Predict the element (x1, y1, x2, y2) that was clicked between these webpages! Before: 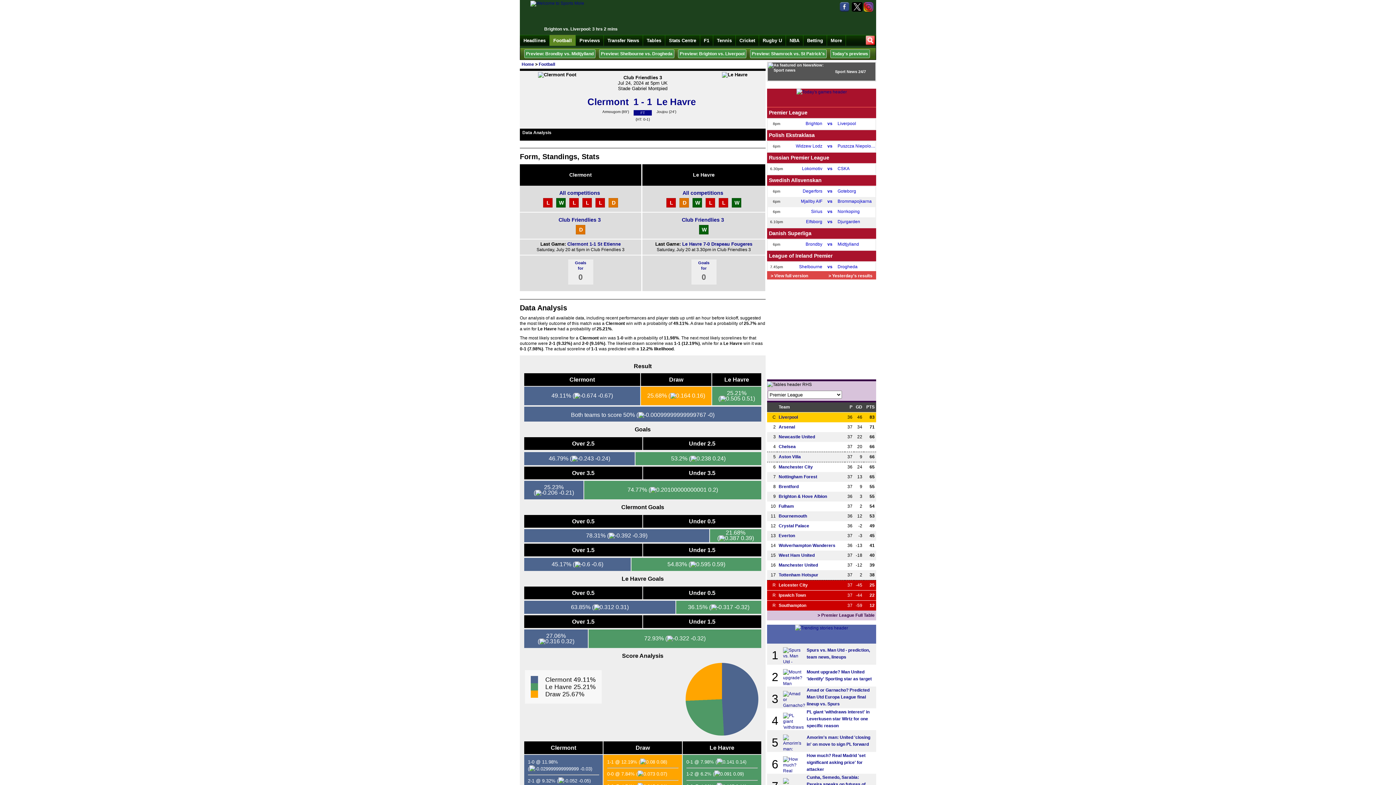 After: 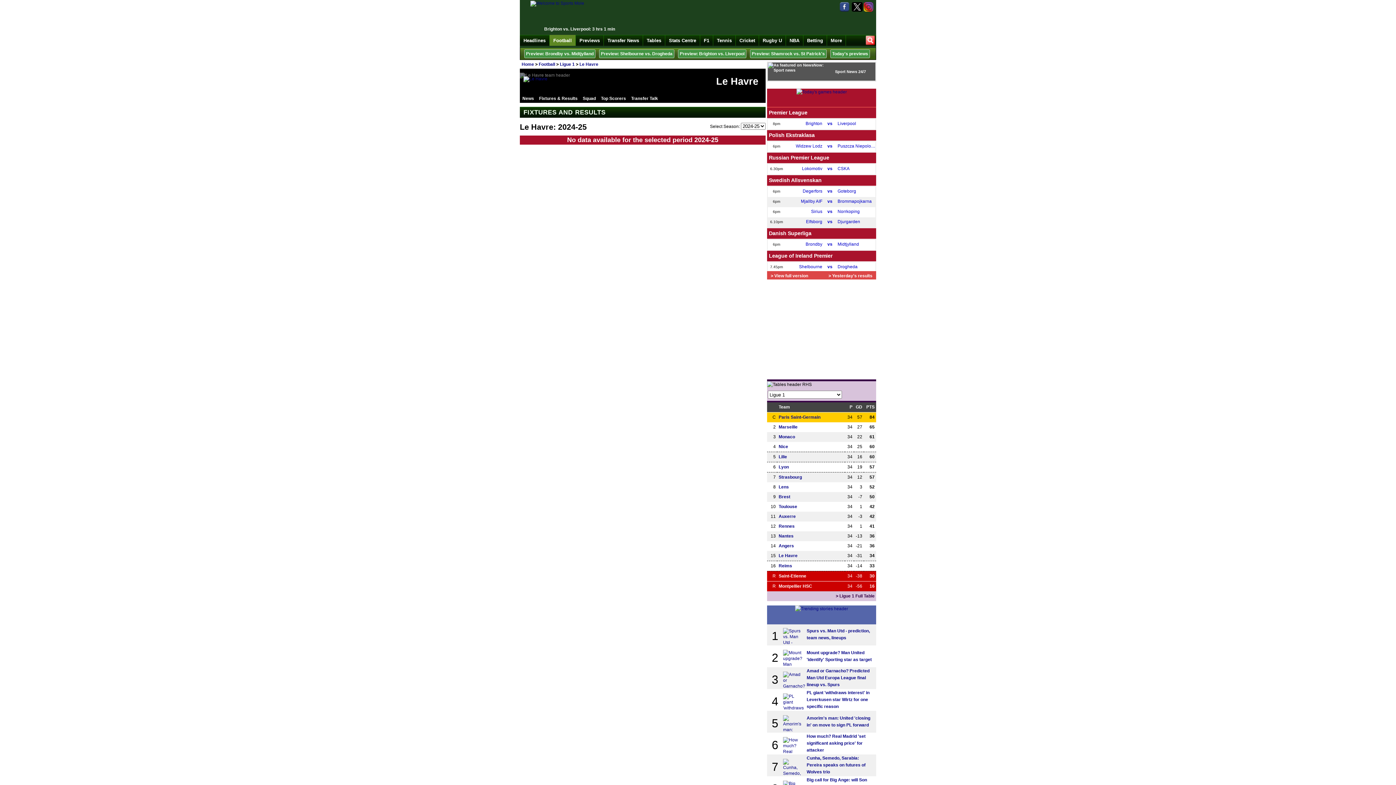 Action: label: All competitions bbox: (682, 190, 723, 195)